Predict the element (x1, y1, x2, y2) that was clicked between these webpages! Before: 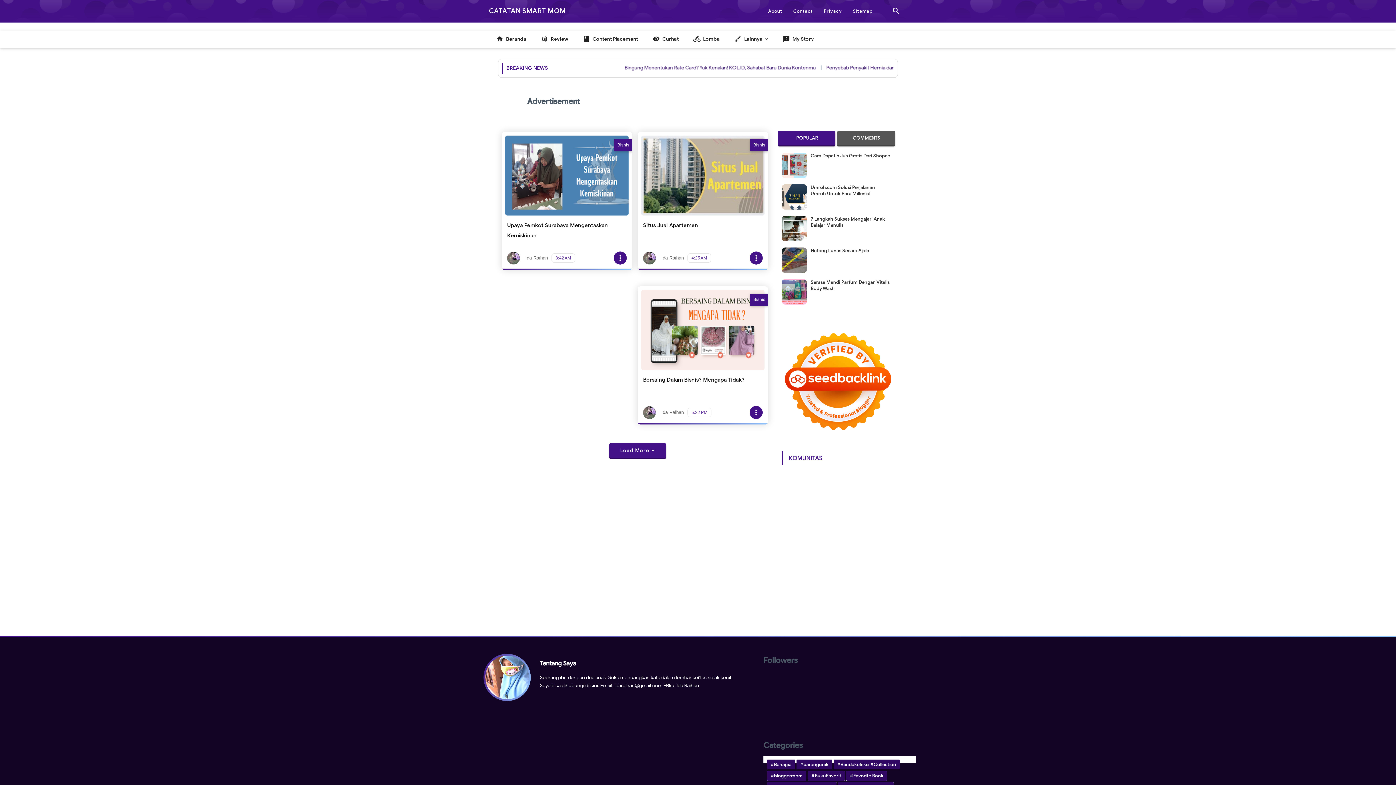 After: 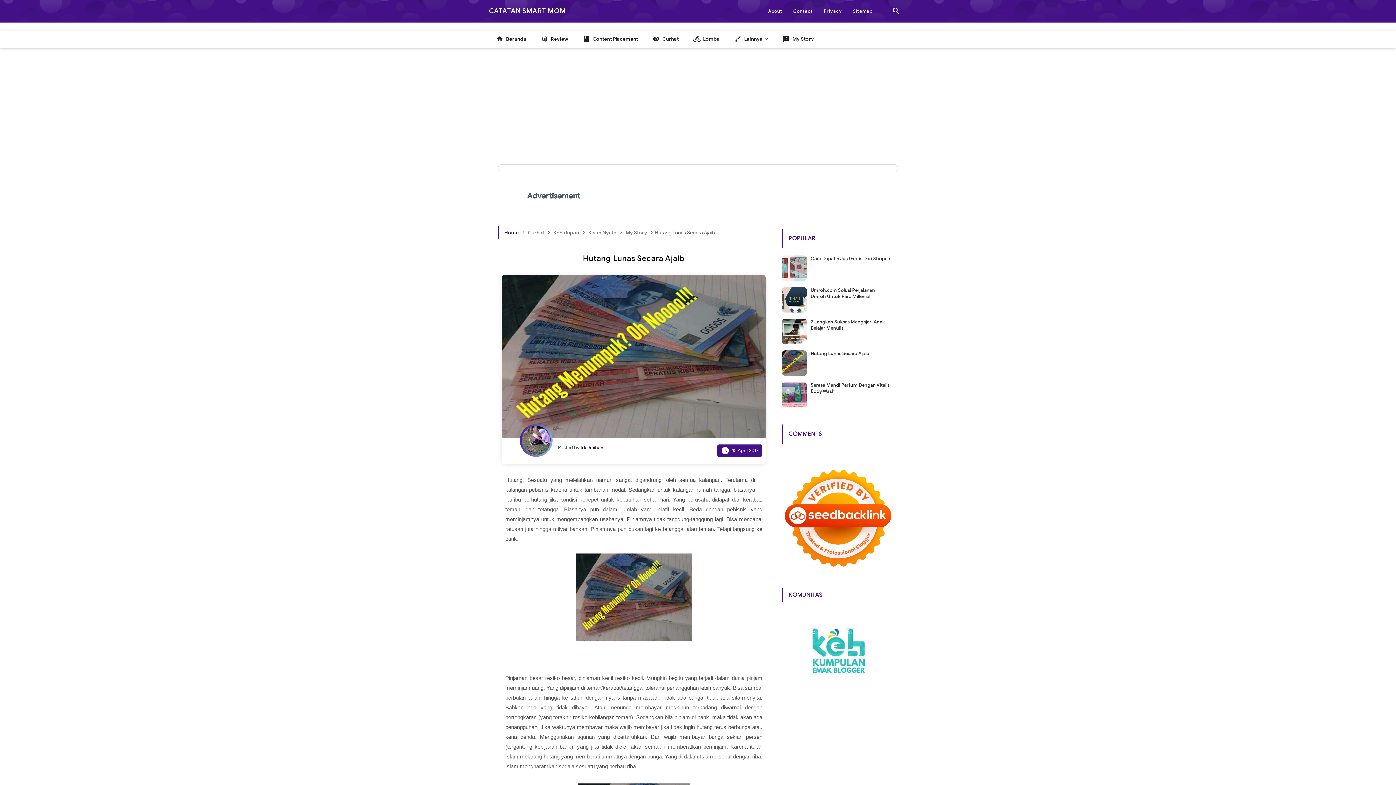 Action: bbox: (810, 247, 869, 253) label: Hutang Lunas Secara Ajaib